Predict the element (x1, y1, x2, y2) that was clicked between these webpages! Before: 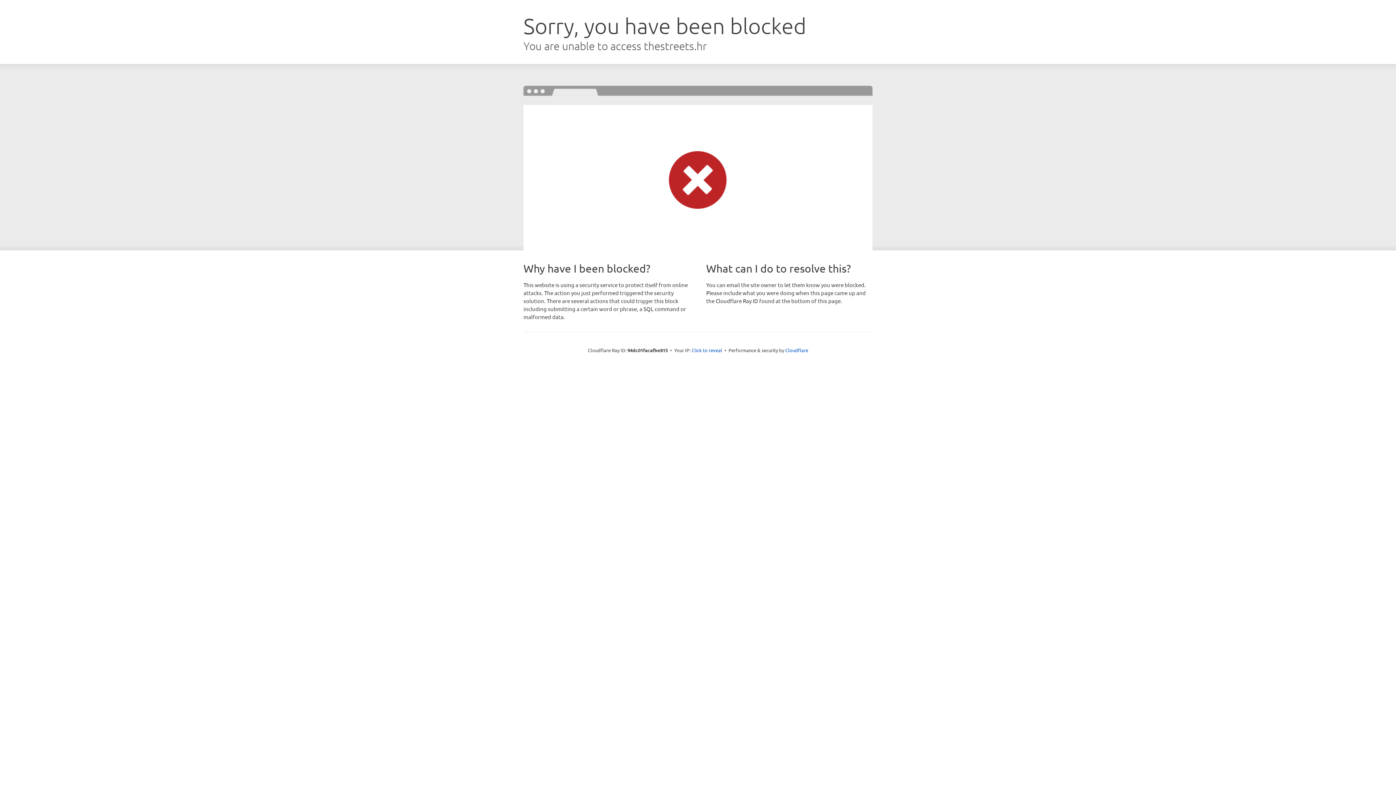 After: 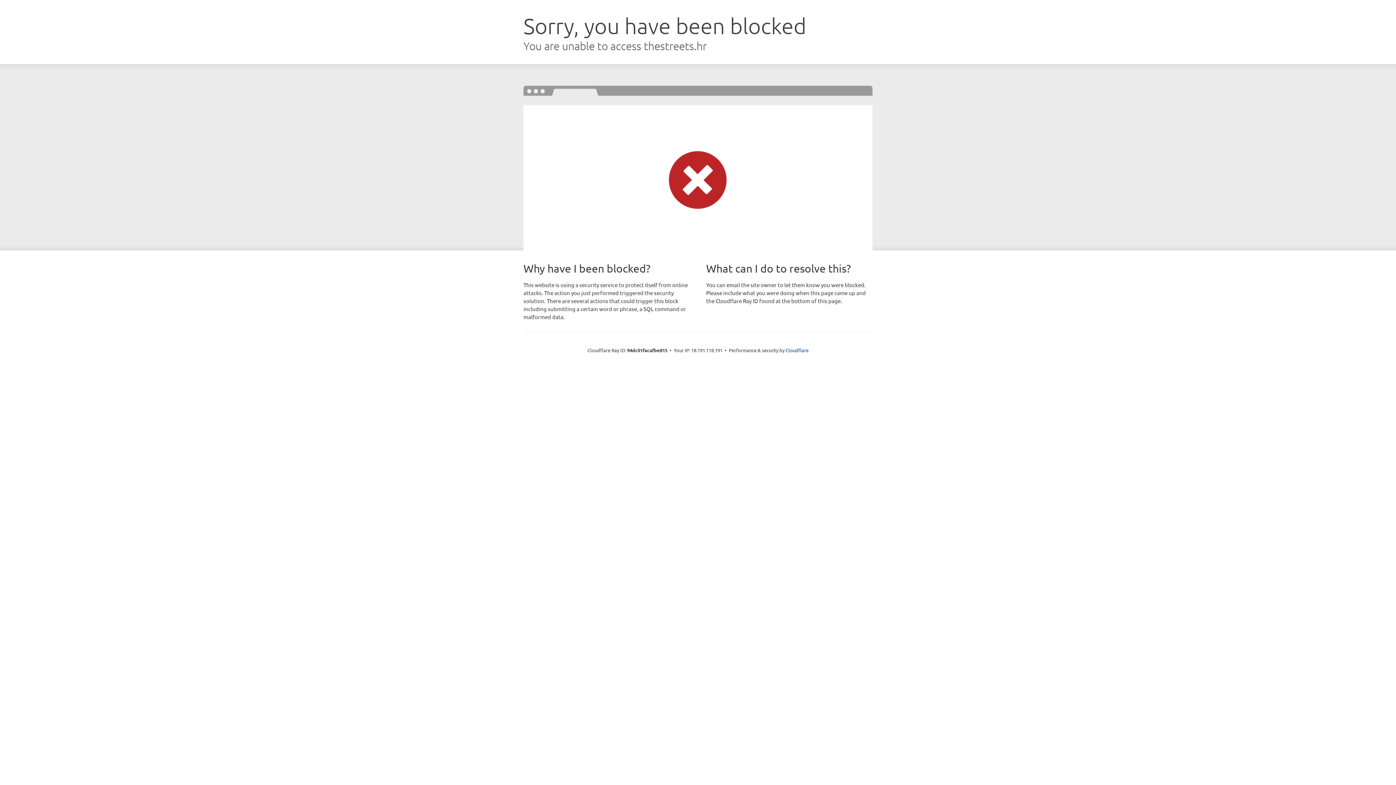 Action: label: Click to reveal bbox: (691, 346, 722, 353)